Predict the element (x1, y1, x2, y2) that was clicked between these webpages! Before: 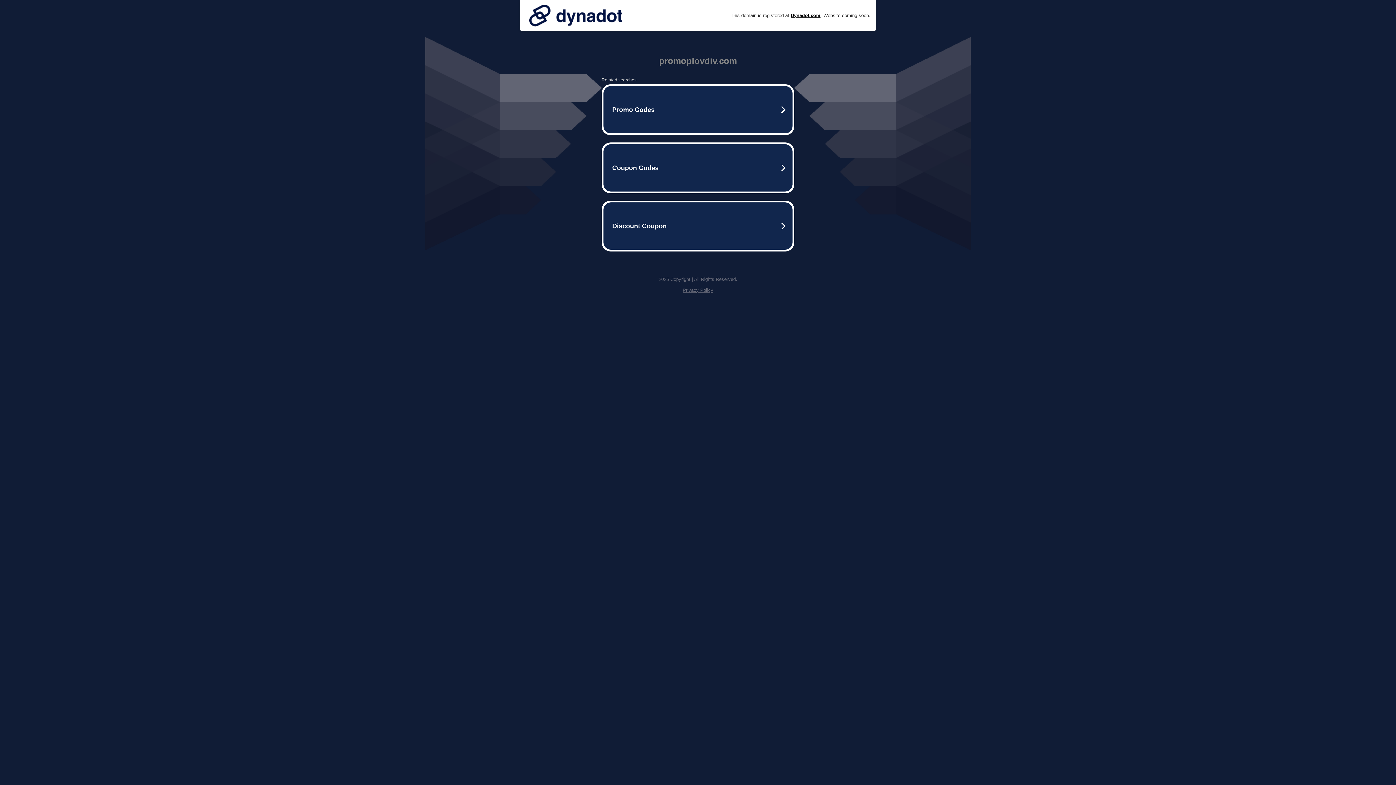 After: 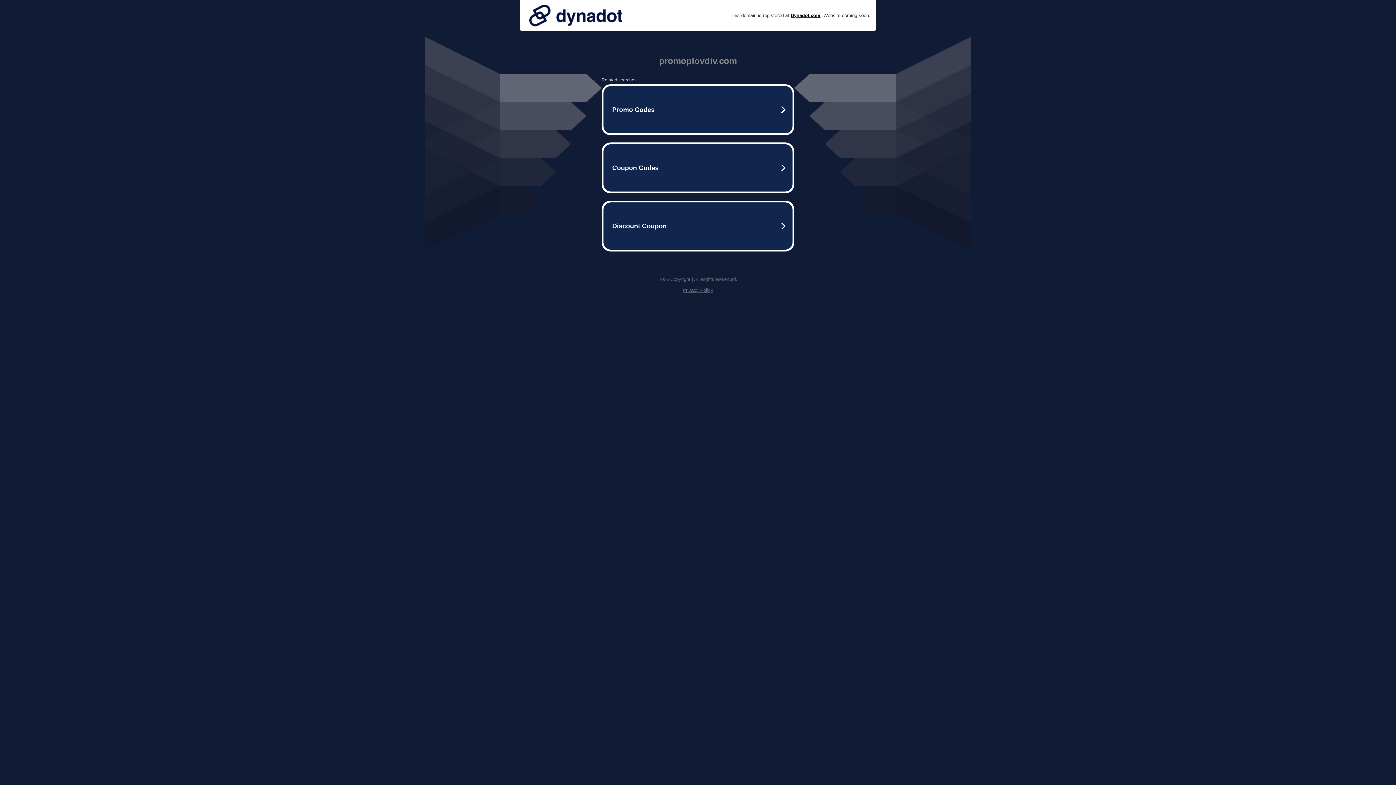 Action: bbox: (525, 0, 626, 30)